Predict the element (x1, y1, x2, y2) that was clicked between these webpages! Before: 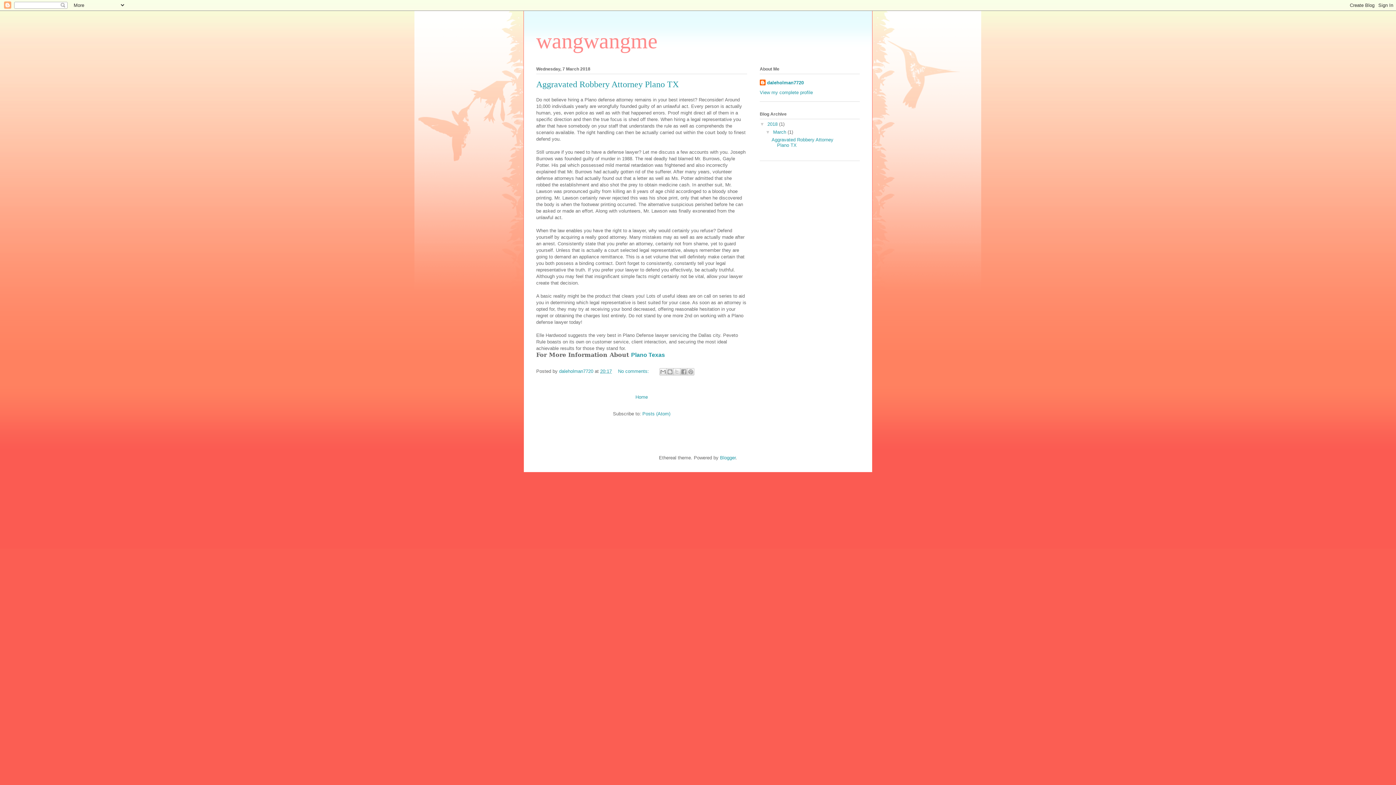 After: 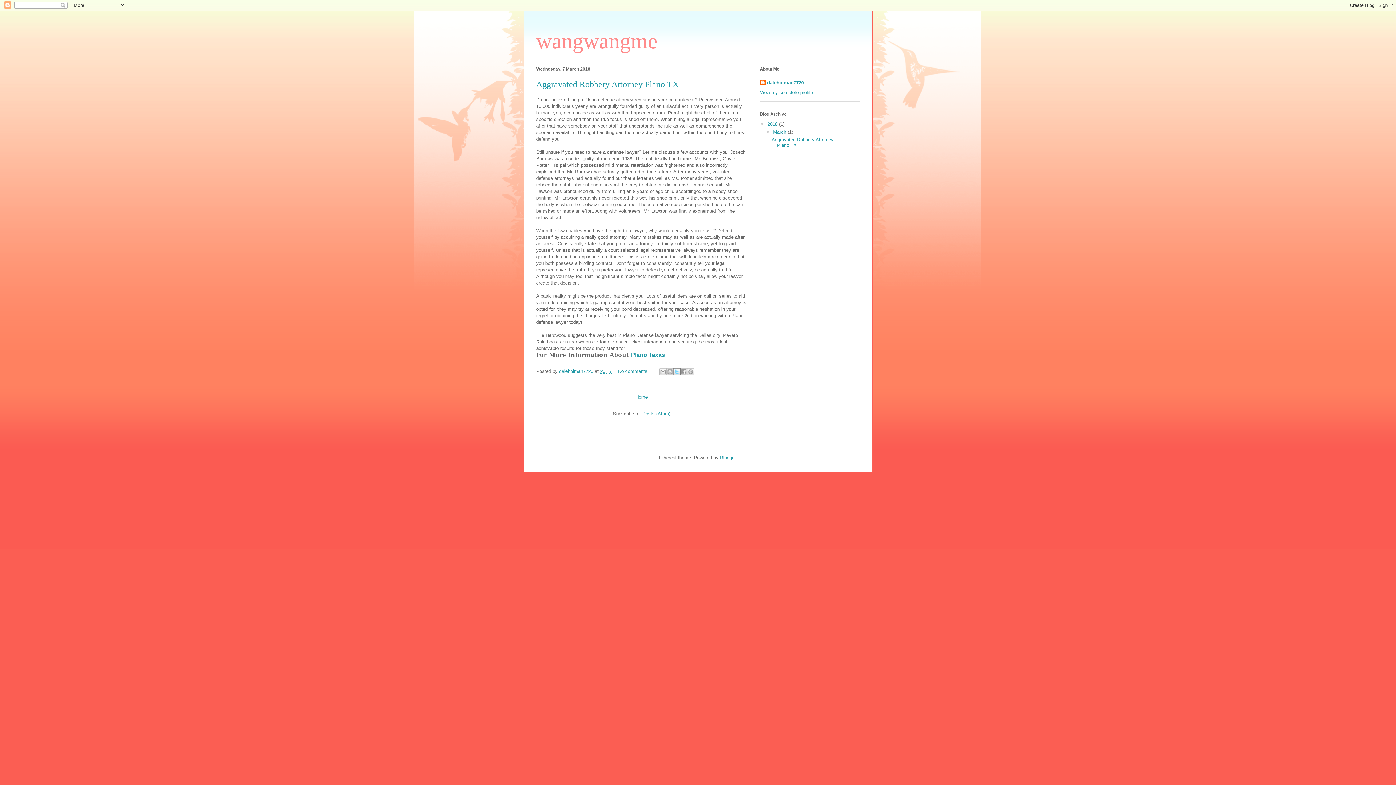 Action: label: Share to X bbox: (673, 368, 680, 375)